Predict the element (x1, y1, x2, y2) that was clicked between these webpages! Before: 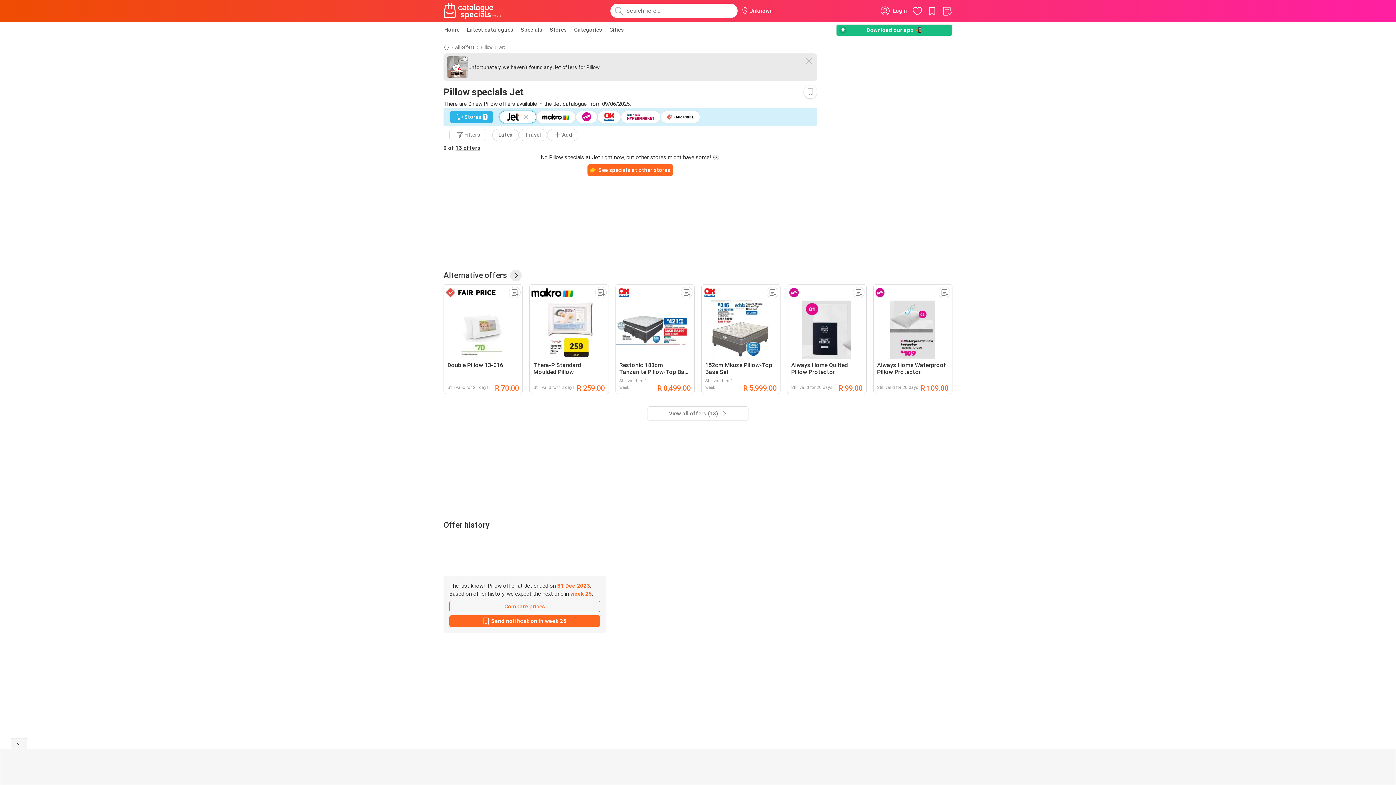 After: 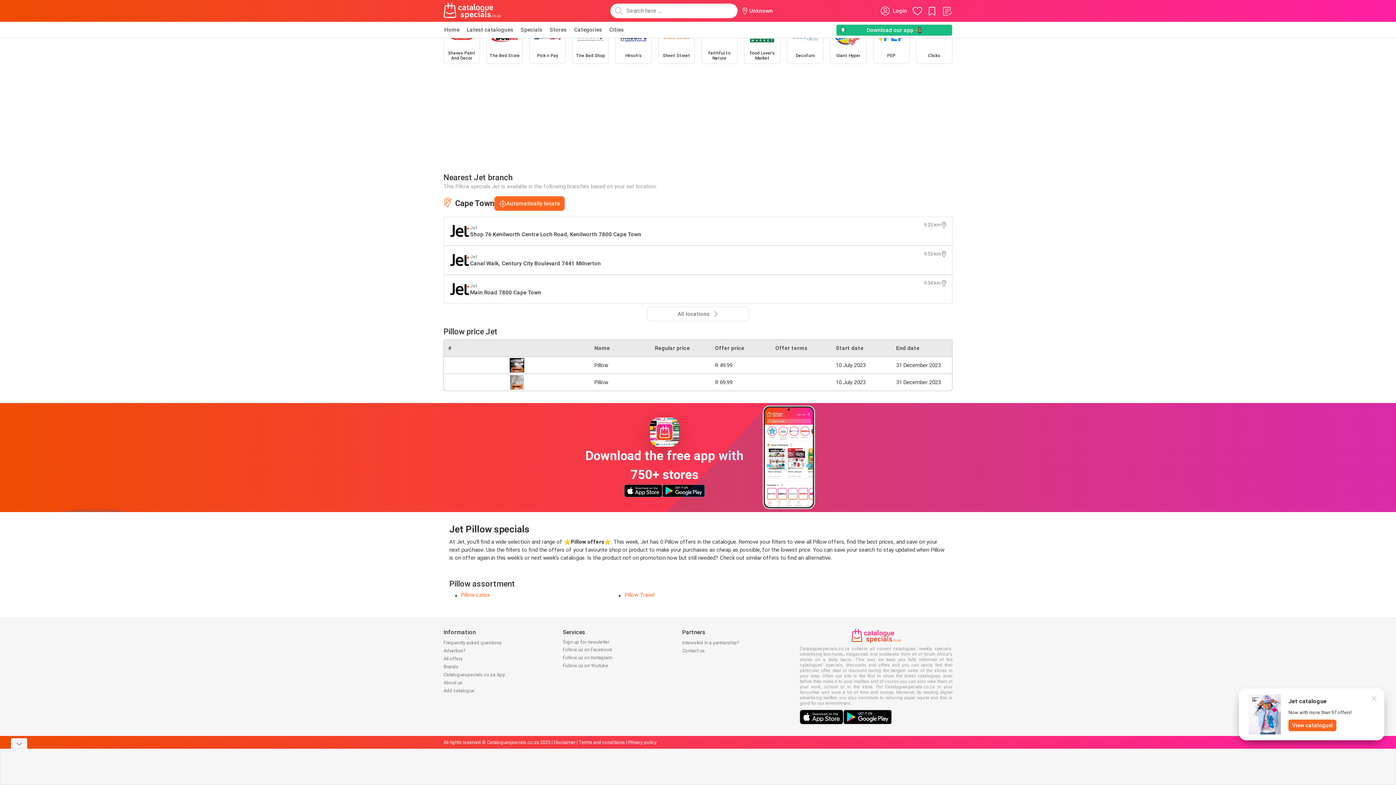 Action: bbox: (449, 601, 600, 612) label: Compare prices